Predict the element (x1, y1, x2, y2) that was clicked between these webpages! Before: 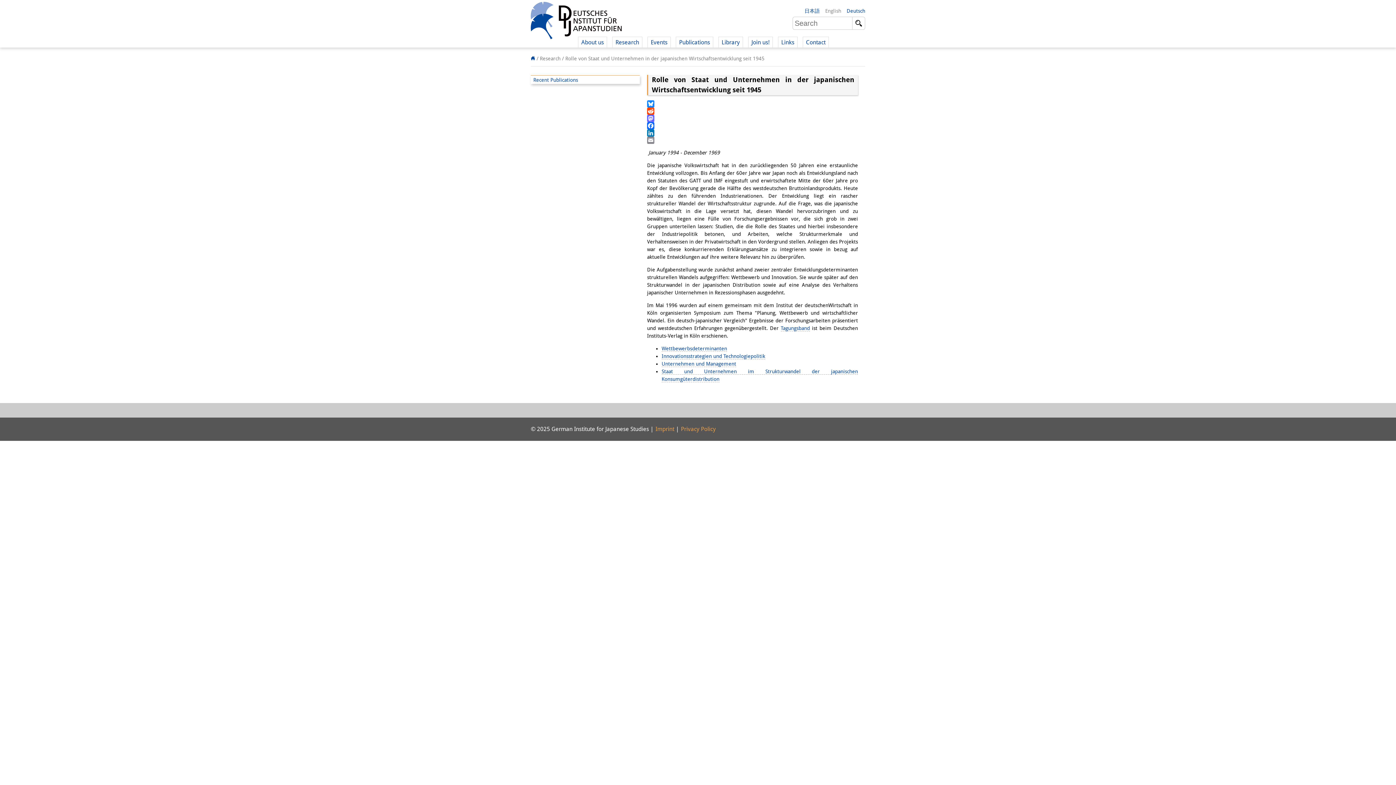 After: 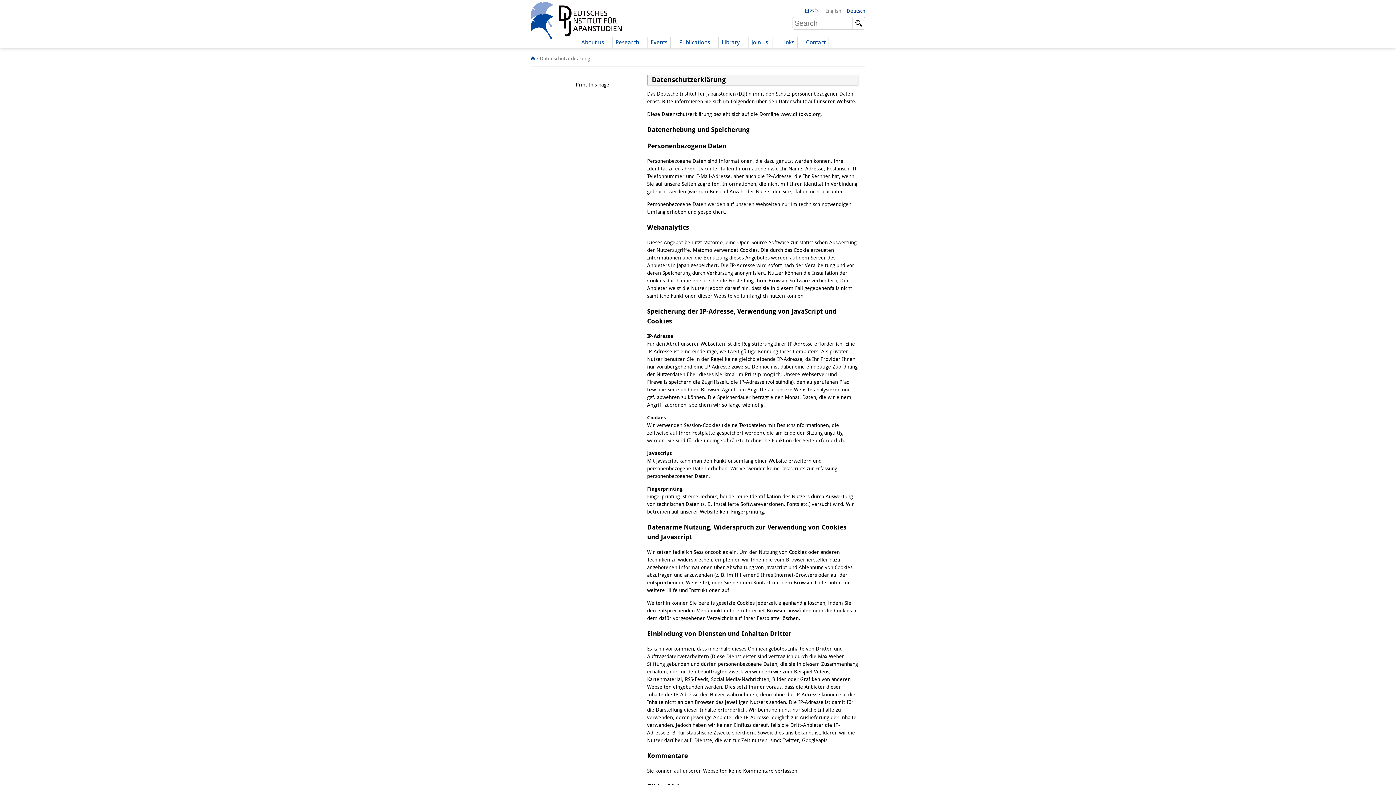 Action: bbox: (681, 424, 716, 433) label: Privacy Policy